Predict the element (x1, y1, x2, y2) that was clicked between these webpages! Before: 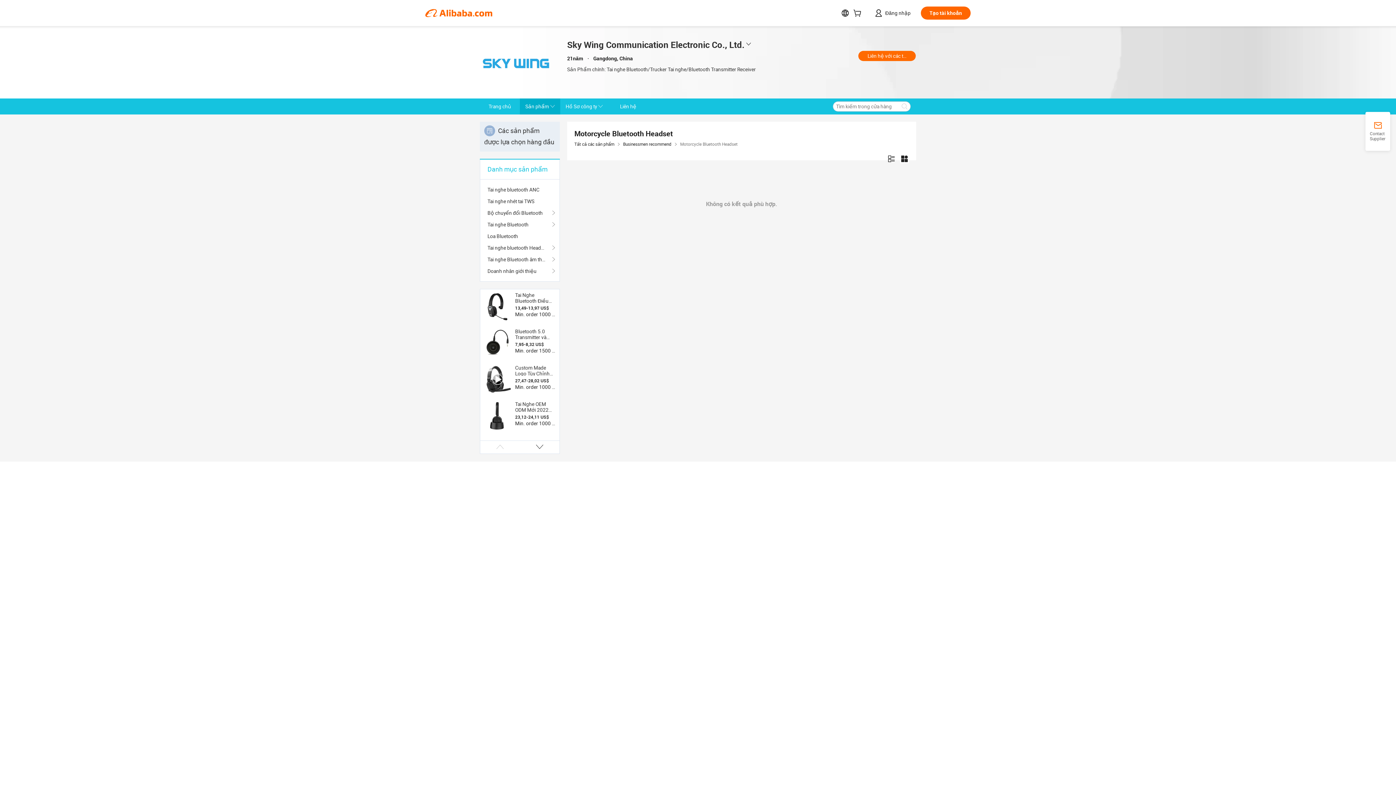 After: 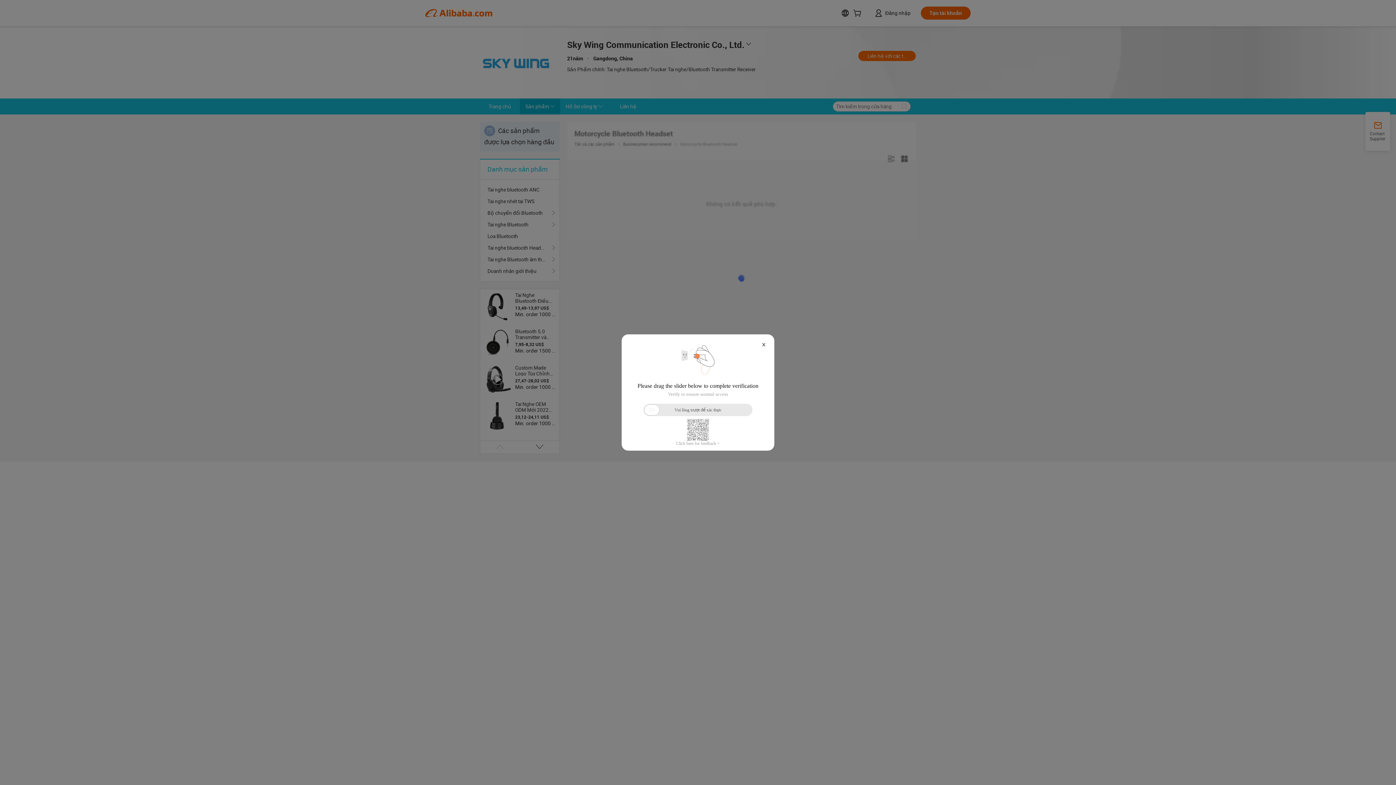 Action: label: Loa Bluetooth bbox: (487, 230, 552, 242)